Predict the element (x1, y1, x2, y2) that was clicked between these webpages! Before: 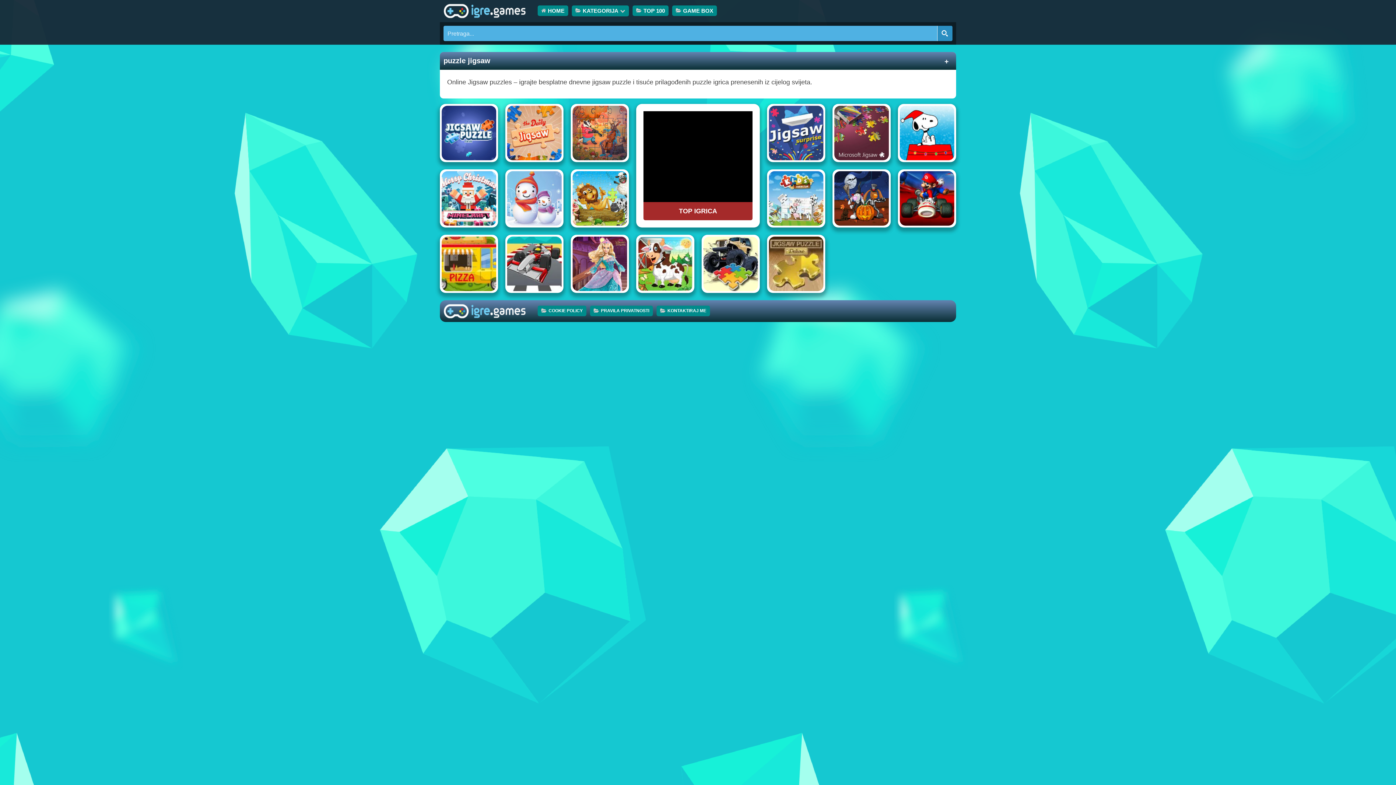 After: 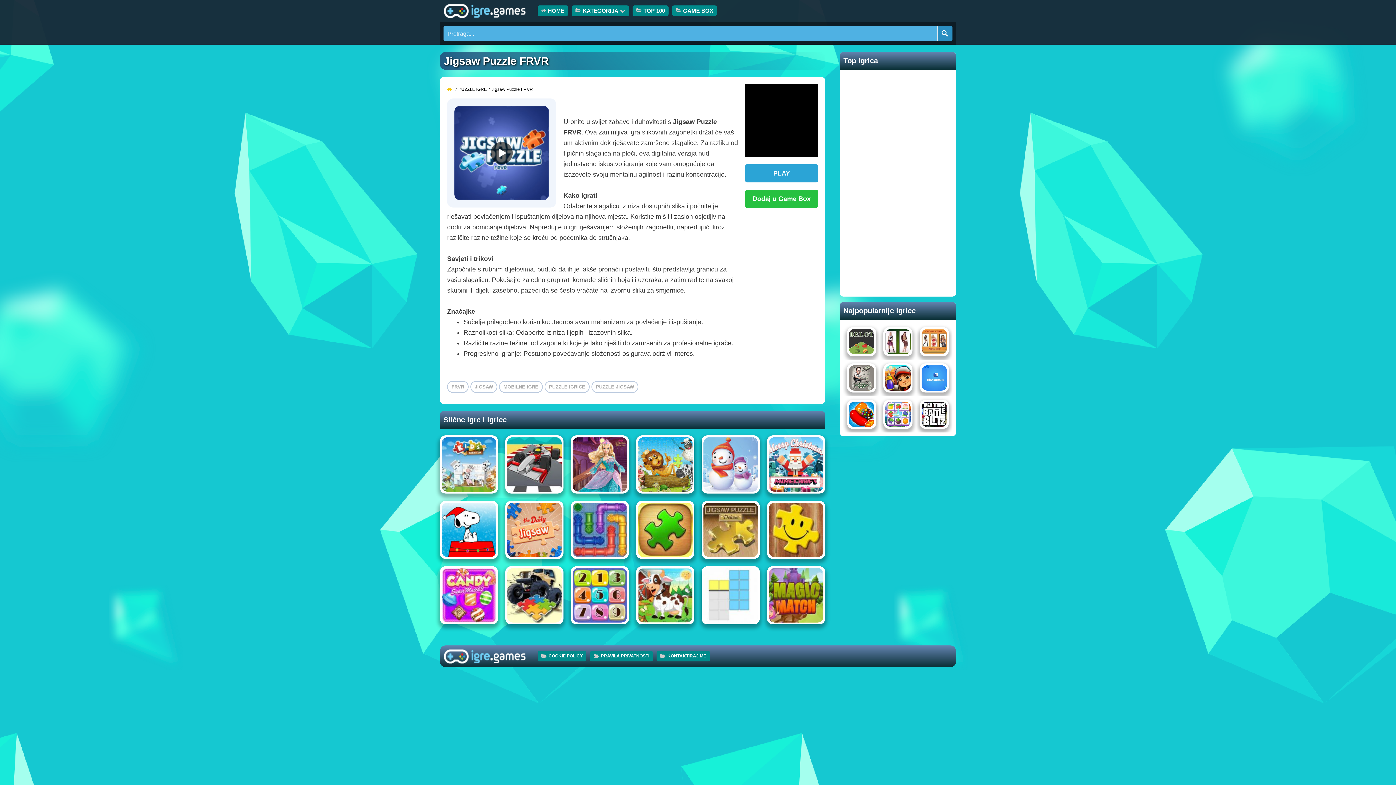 Action: bbox: (440, 156, 498, 163)